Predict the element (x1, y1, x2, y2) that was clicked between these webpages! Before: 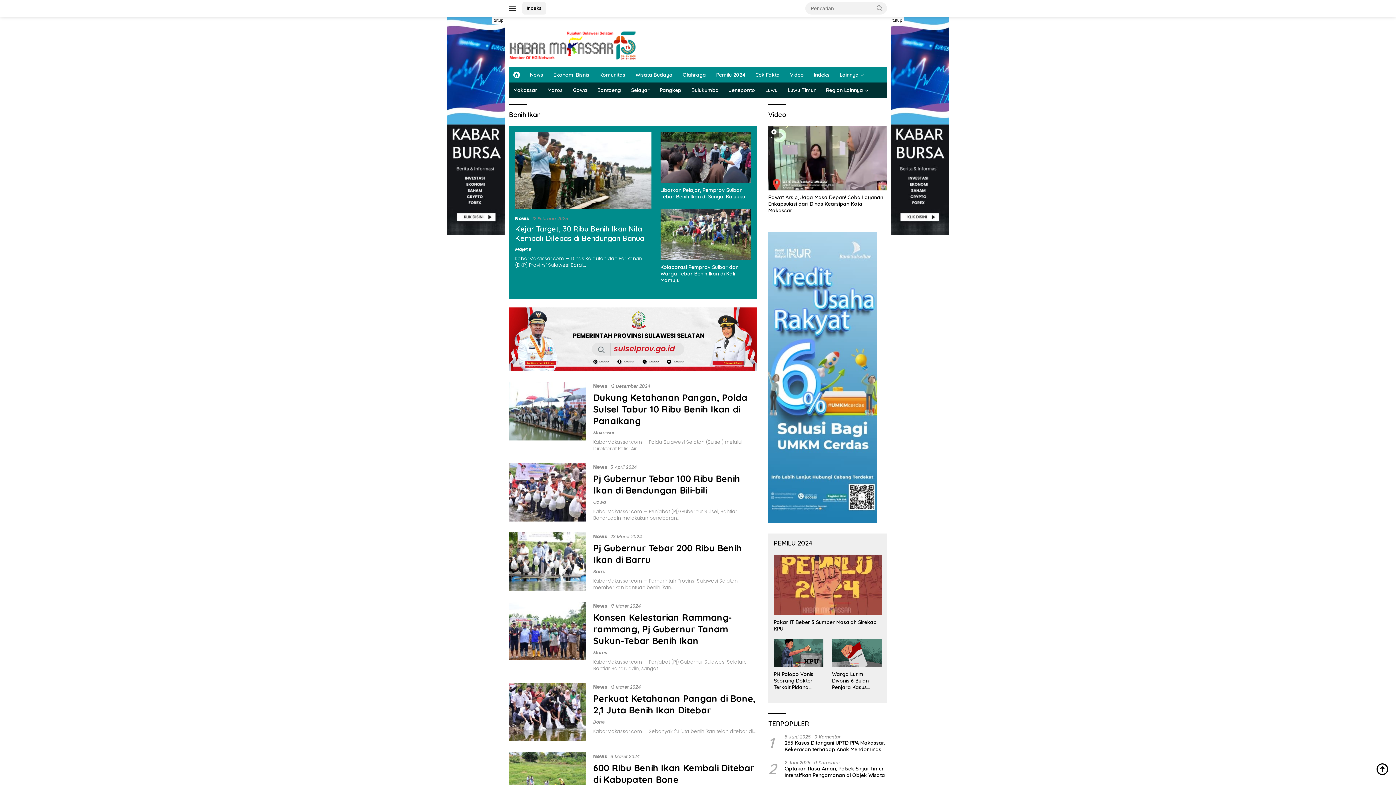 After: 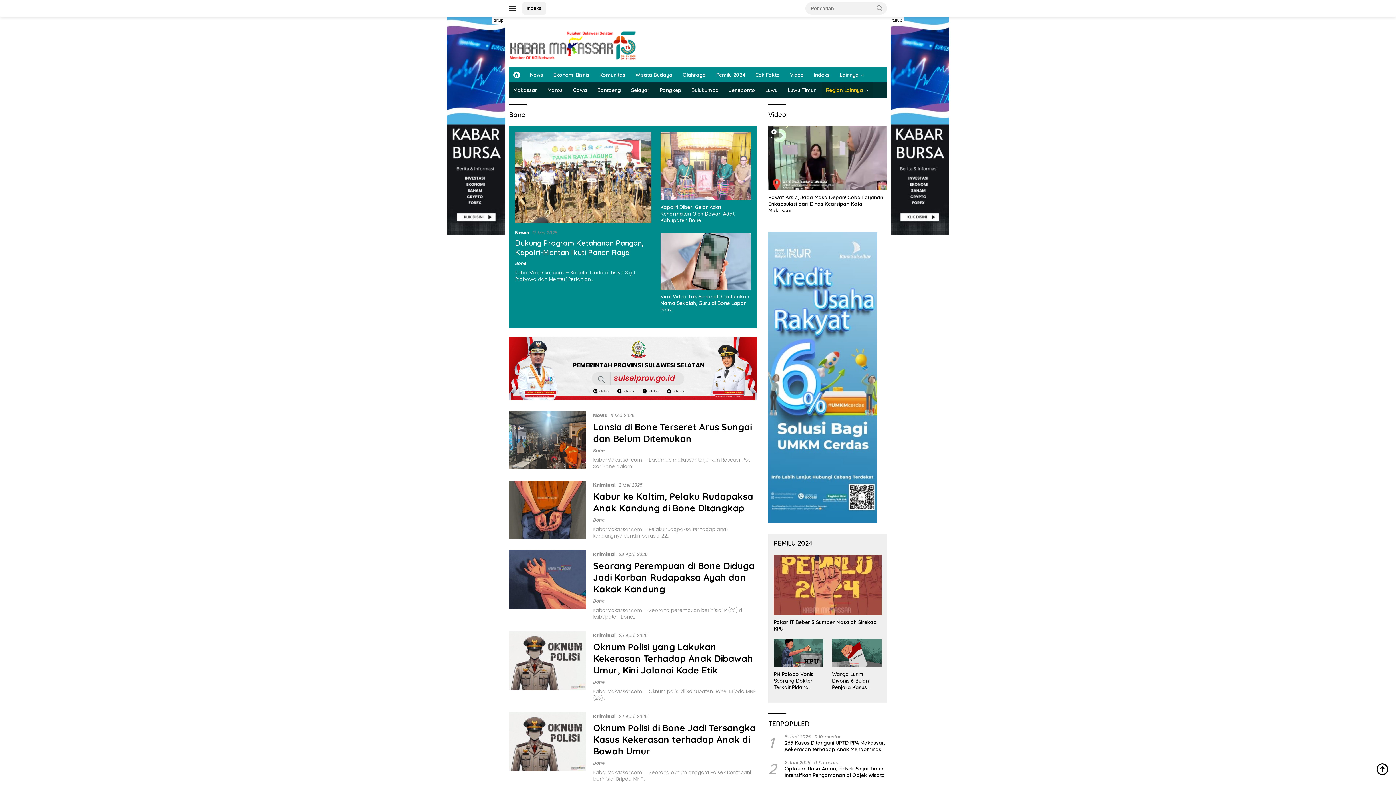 Action: bbox: (593, 719, 604, 725) label: Bone